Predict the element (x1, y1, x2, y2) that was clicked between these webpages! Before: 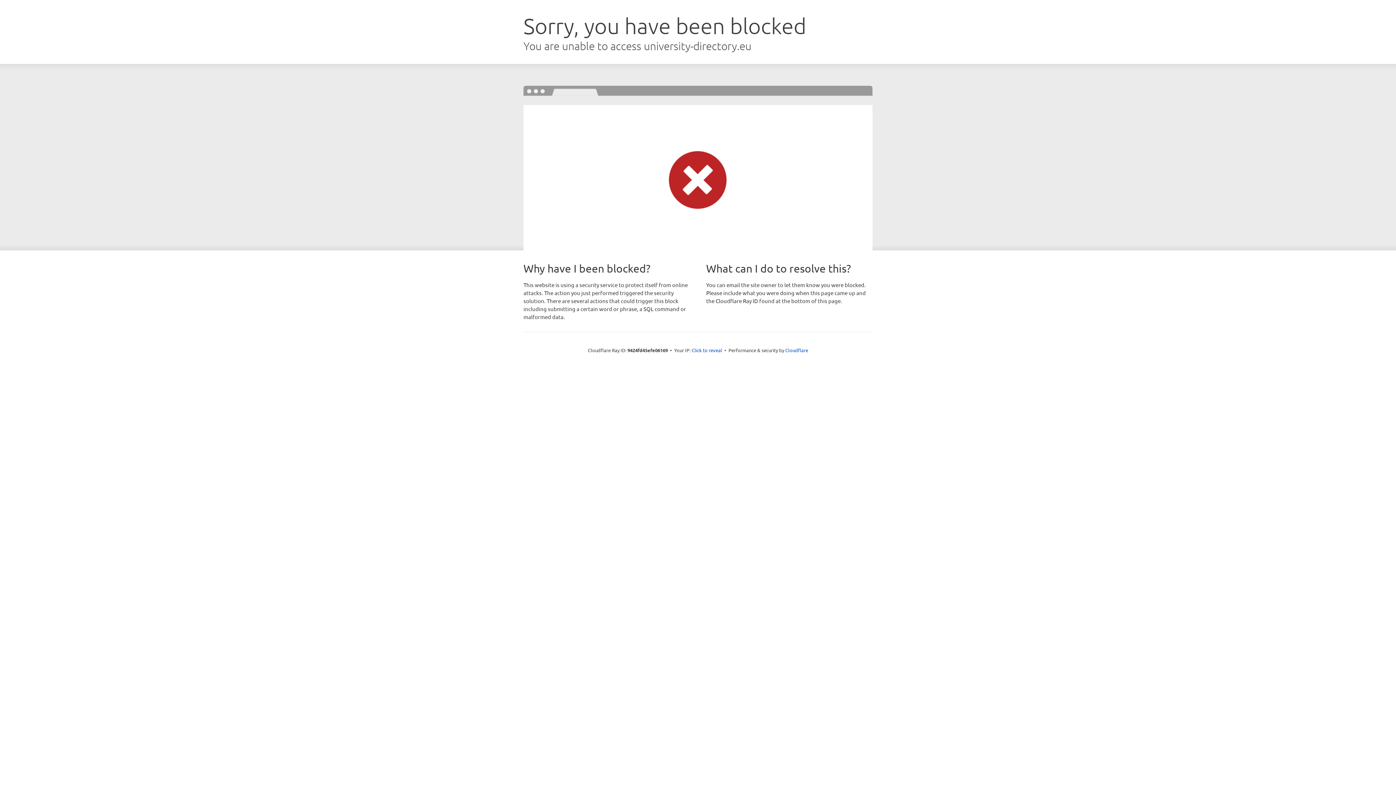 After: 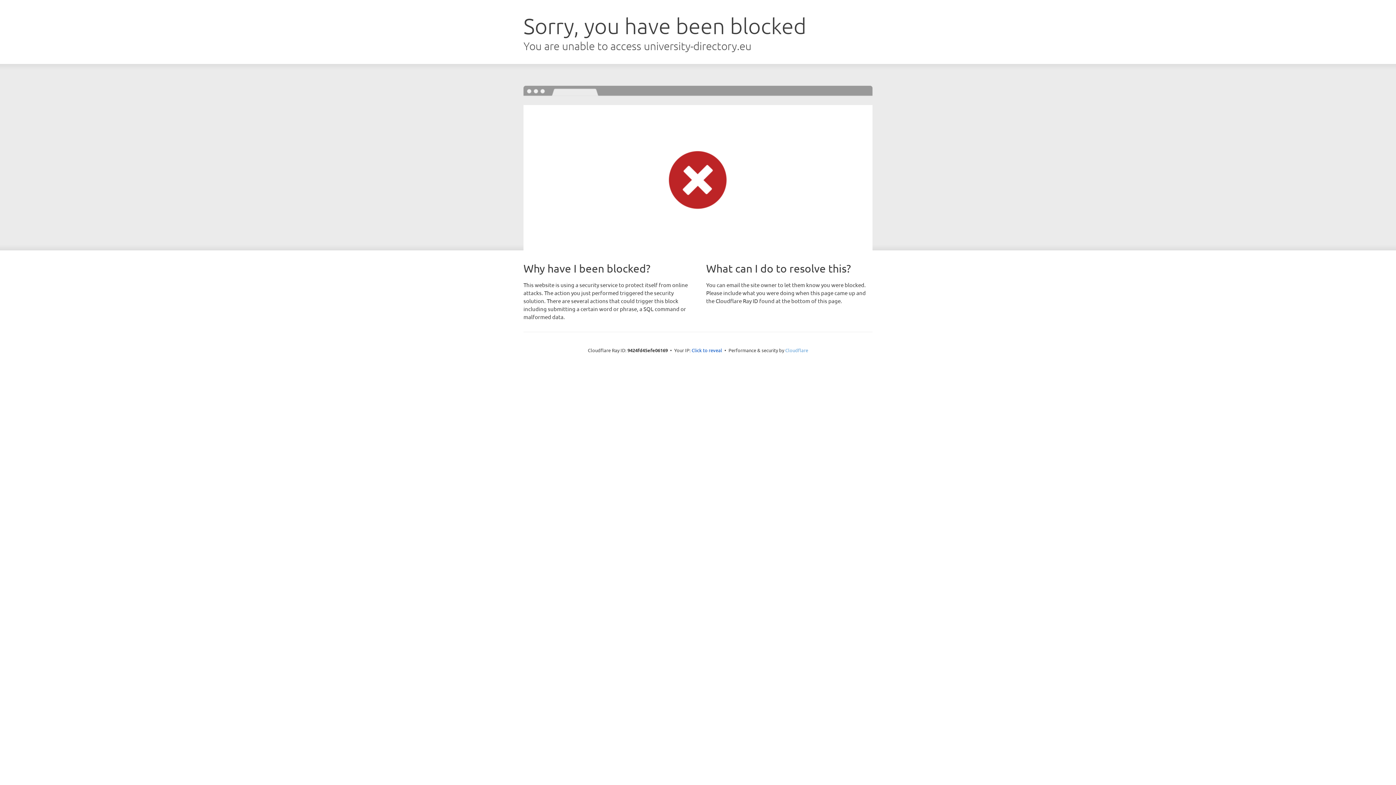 Action: bbox: (785, 347, 808, 353) label: Cloudflare